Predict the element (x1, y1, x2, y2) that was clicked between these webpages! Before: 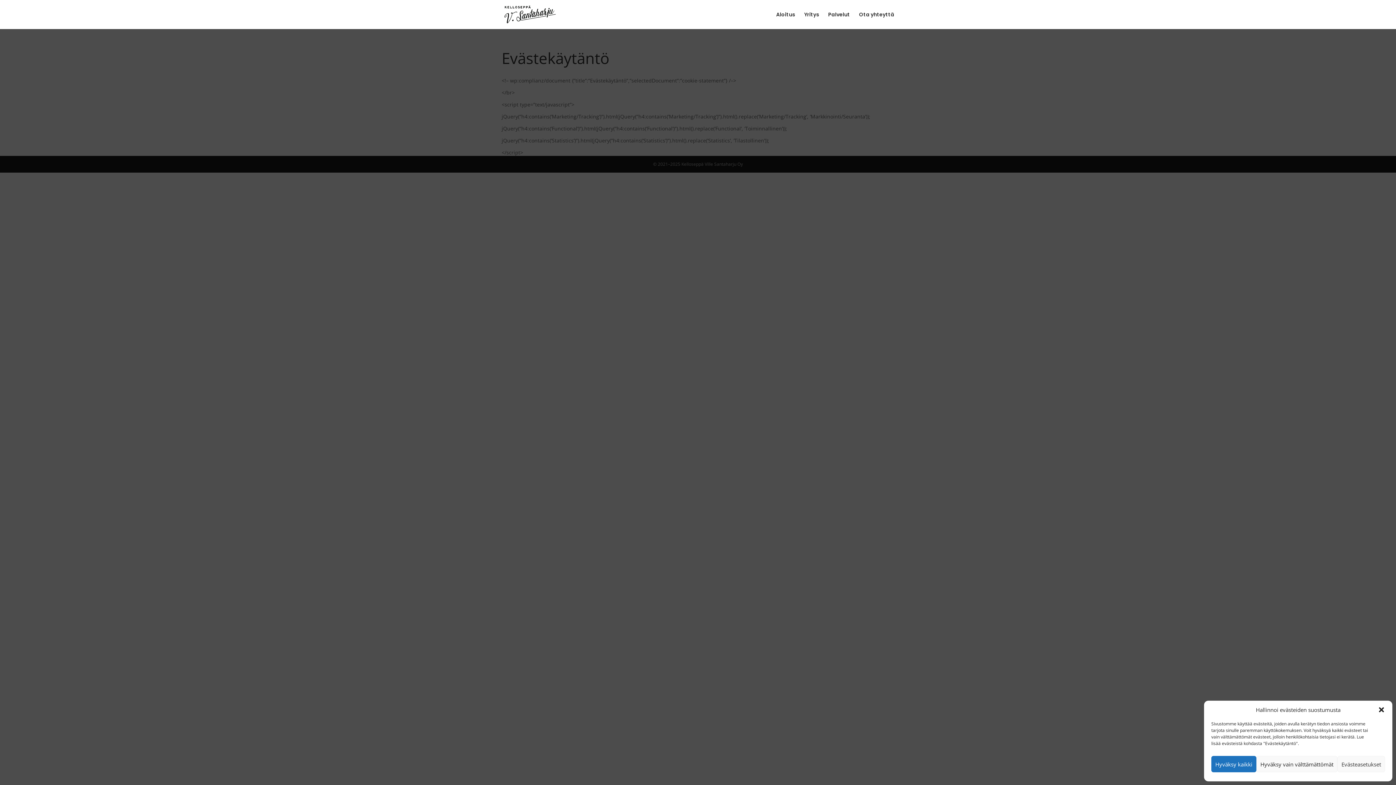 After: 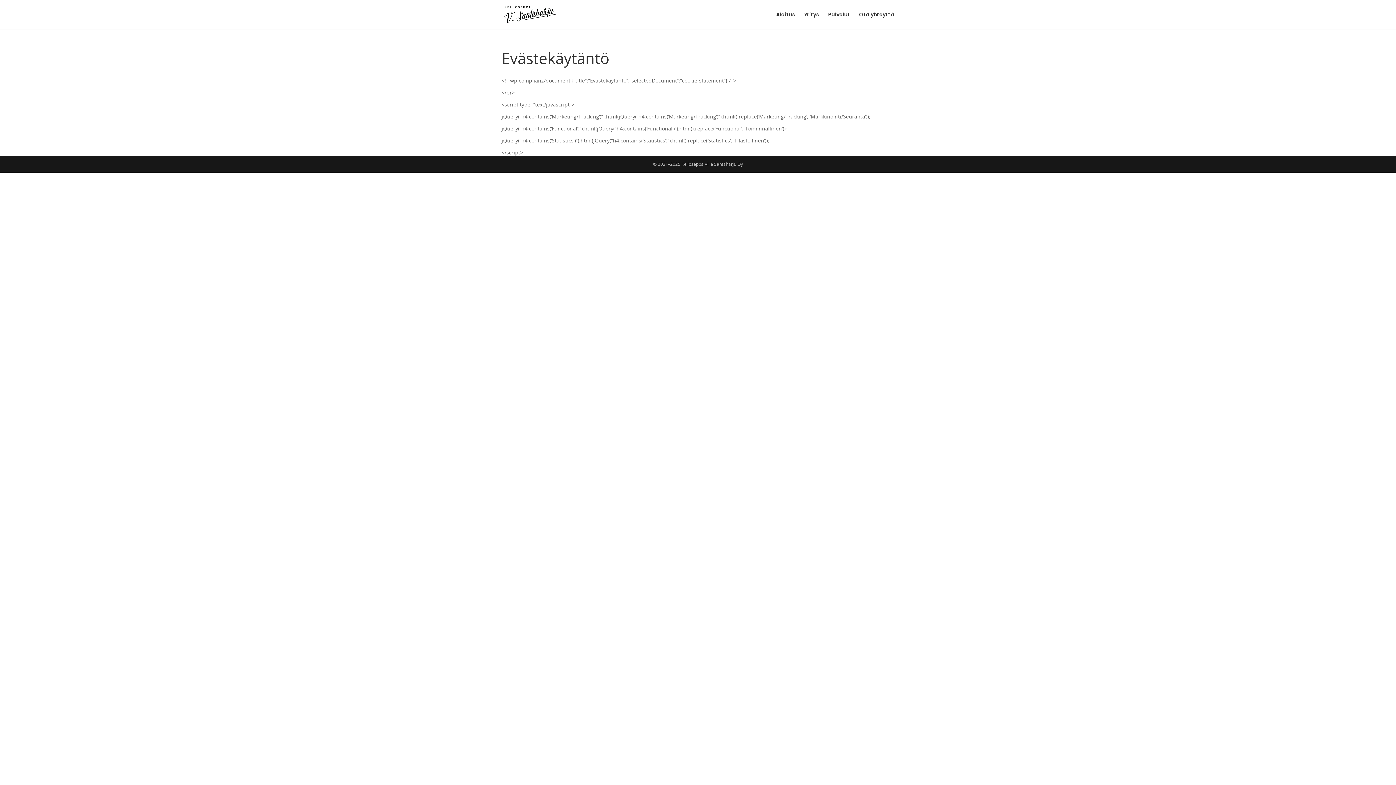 Action: label: Hyväksy kaikki bbox: (1211, 756, 1256, 772)